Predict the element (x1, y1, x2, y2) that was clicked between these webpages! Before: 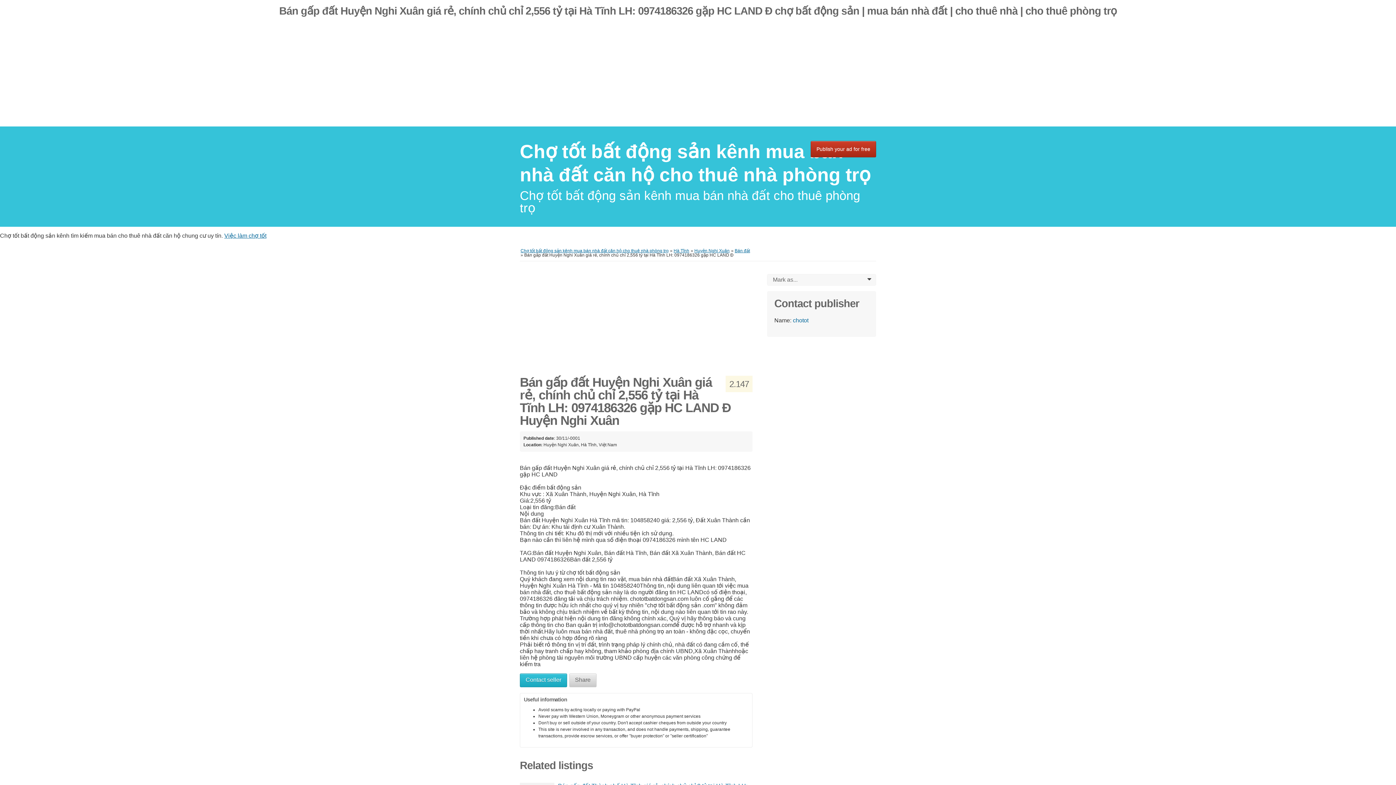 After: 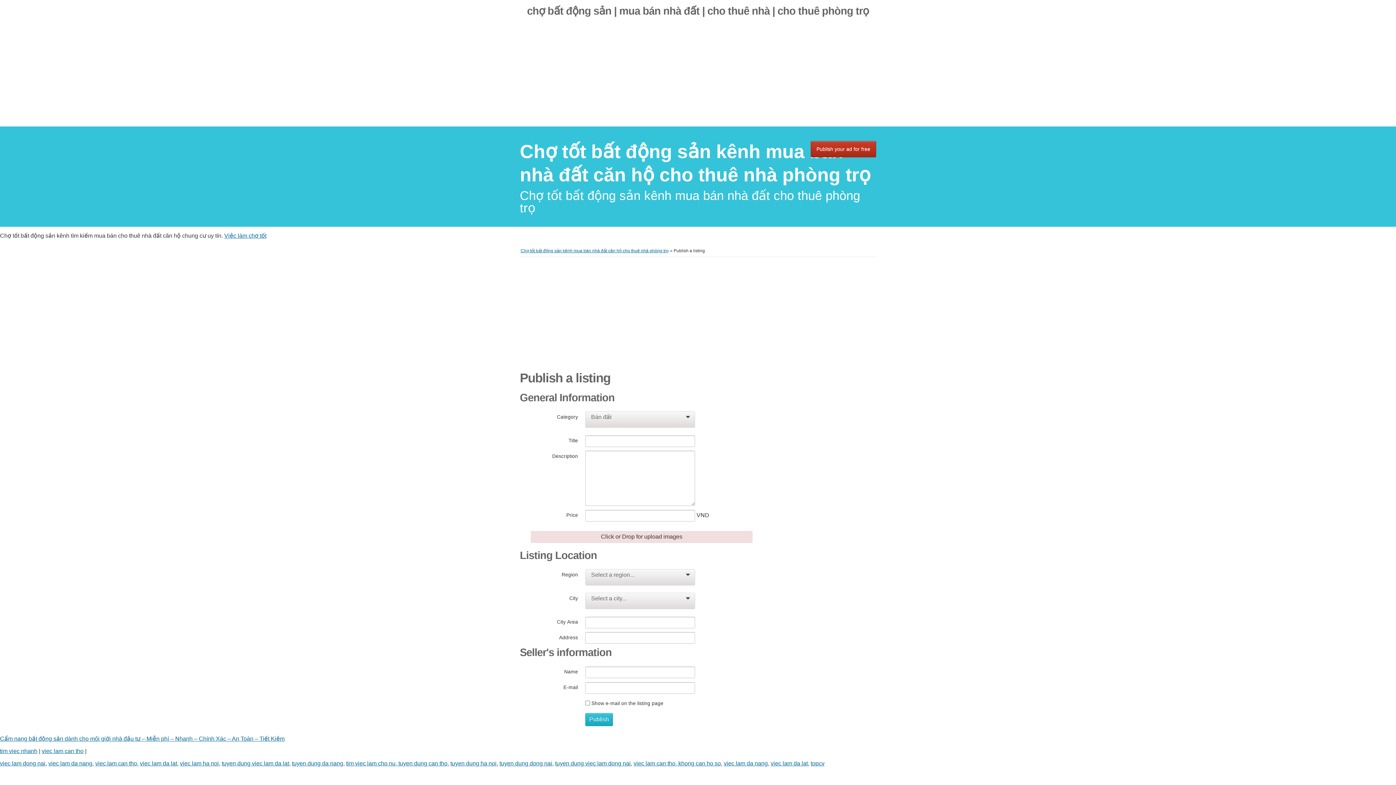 Action: bbox: (810, 141, 876, 157) label: Publish your ad for free